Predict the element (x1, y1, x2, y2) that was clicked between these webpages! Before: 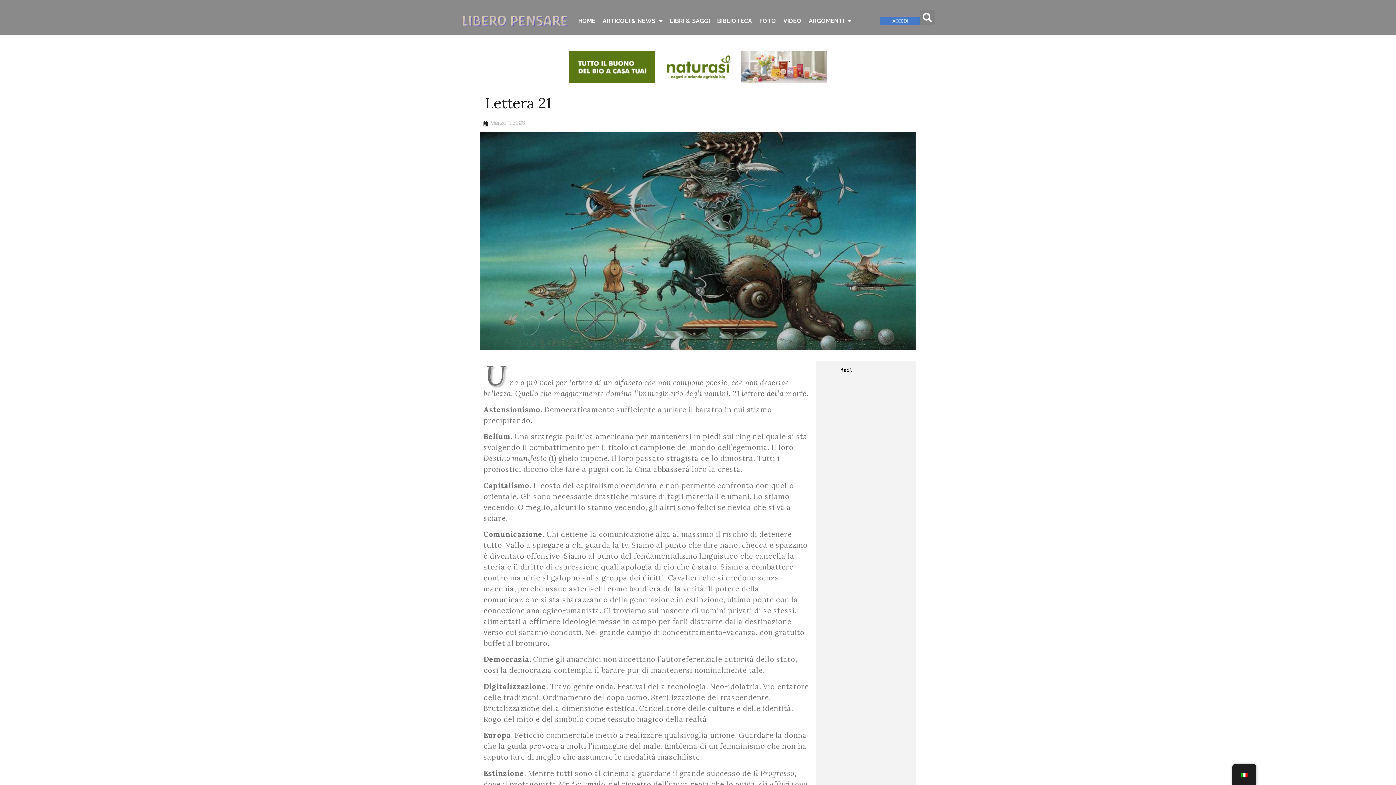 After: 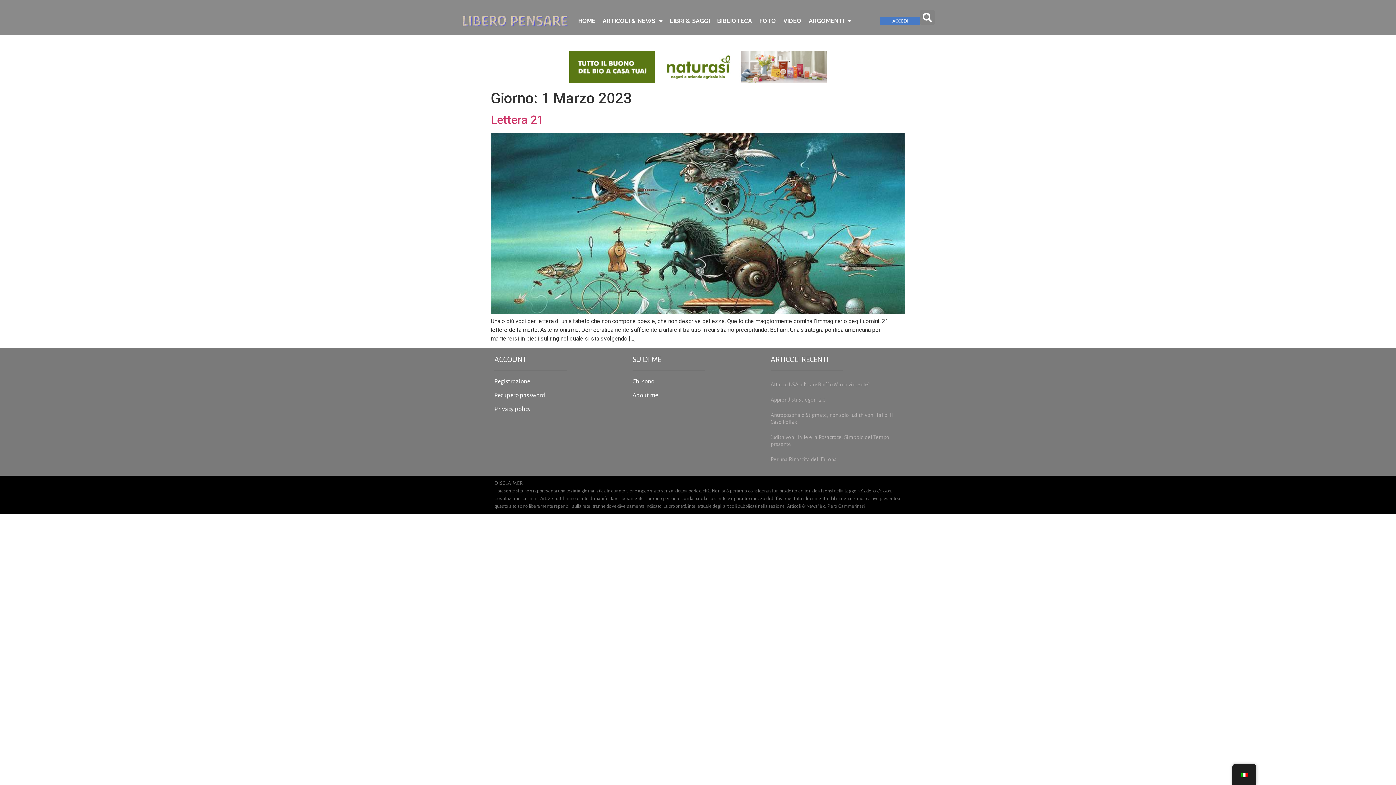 Action: bbox: (483, 119, 525, 128) label: Marzo 1, 2023